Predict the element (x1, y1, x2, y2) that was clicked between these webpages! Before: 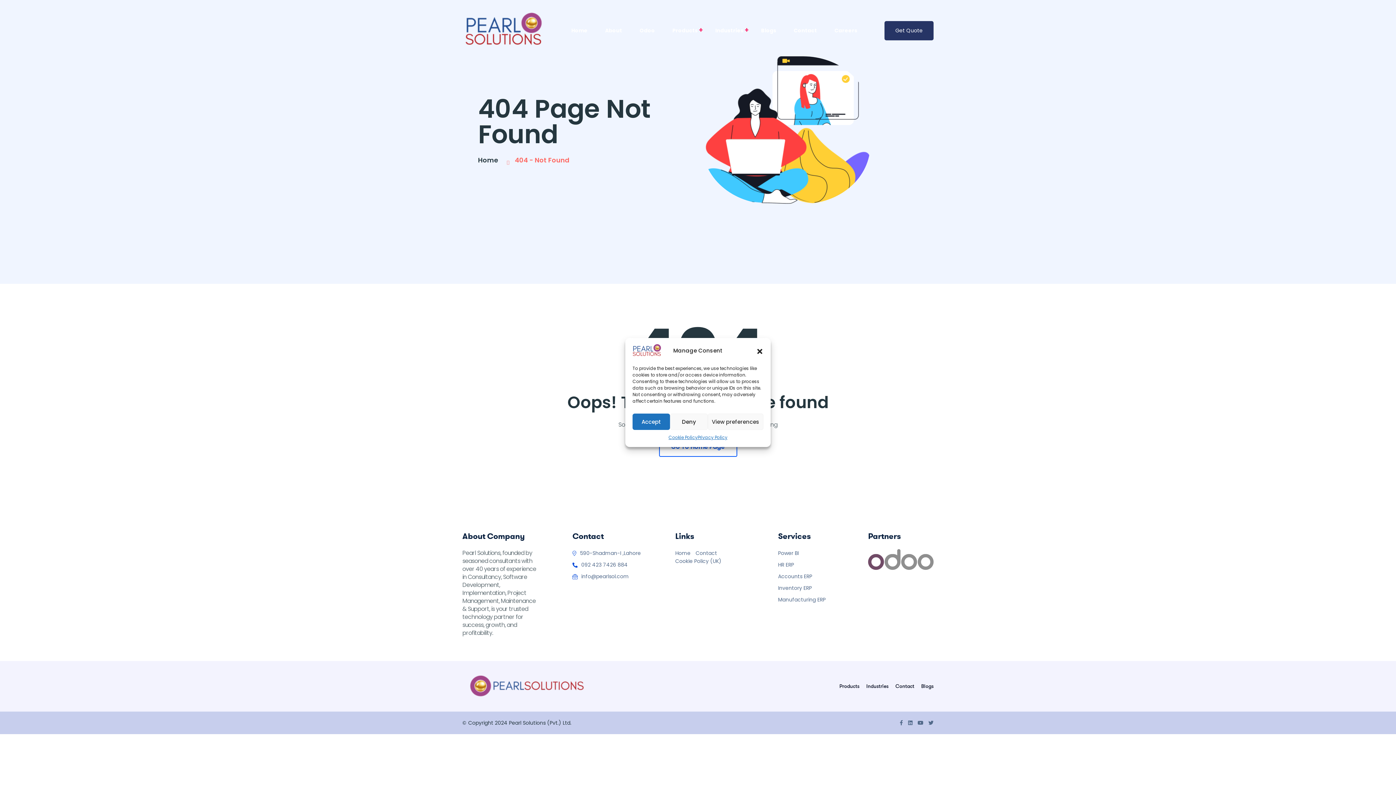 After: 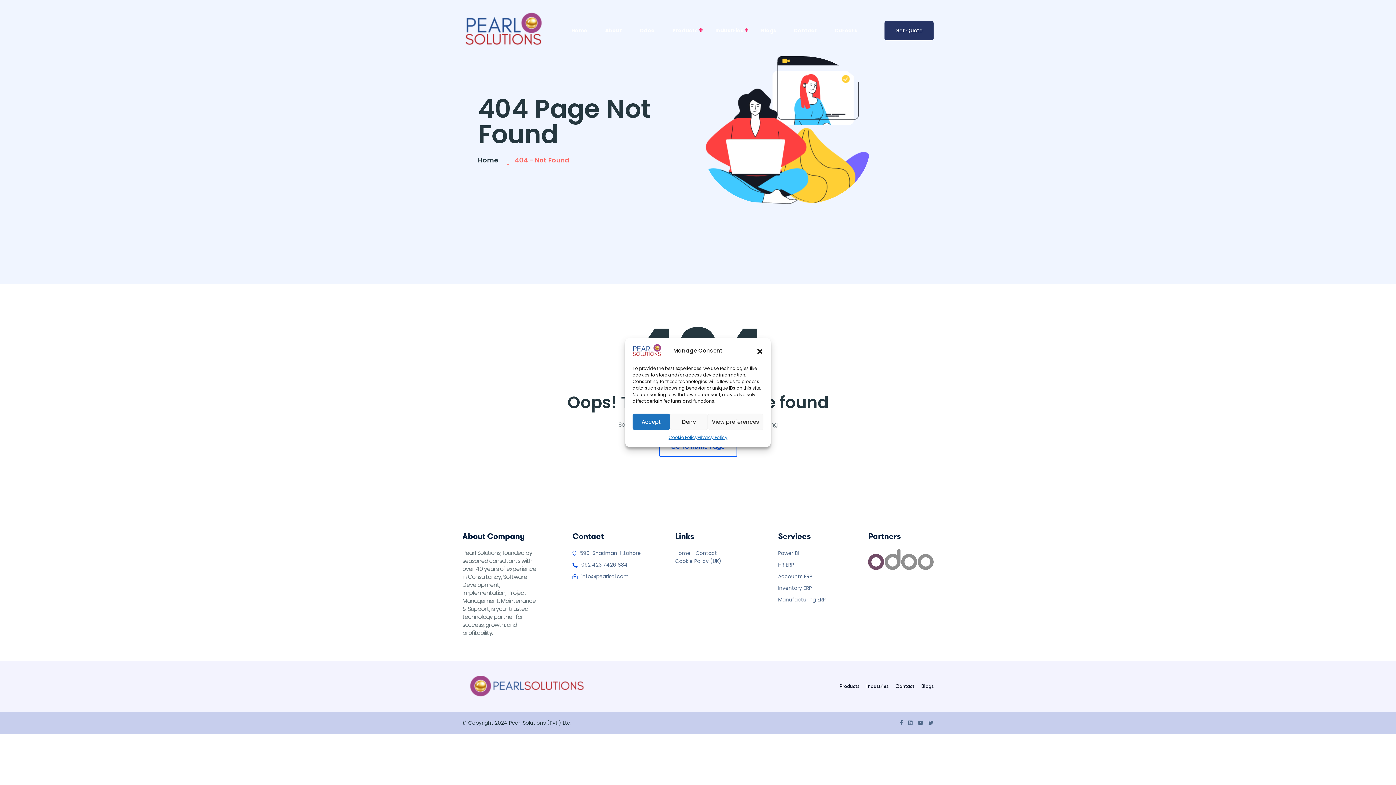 Action: label: 092 423 7426 884 bbox: (581, 561, 641, 569)